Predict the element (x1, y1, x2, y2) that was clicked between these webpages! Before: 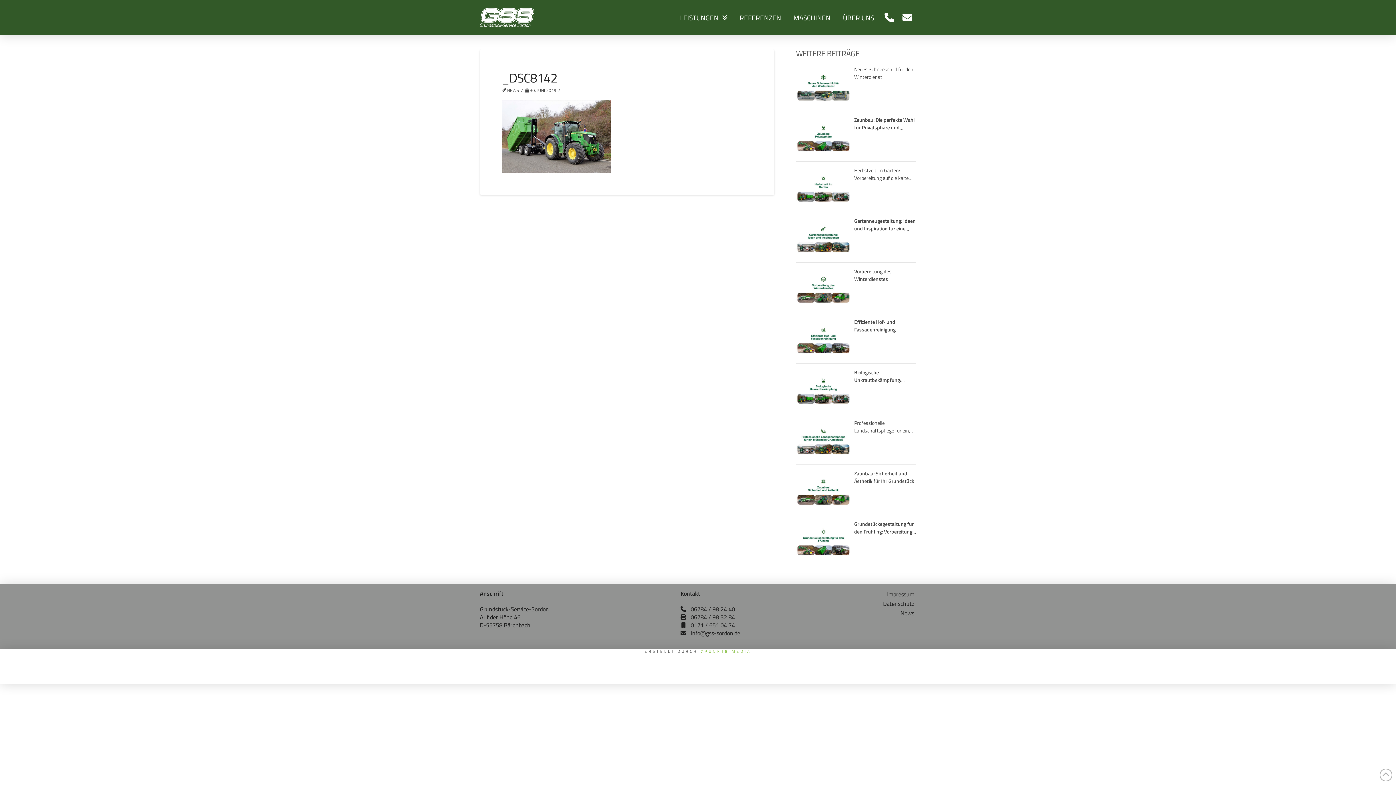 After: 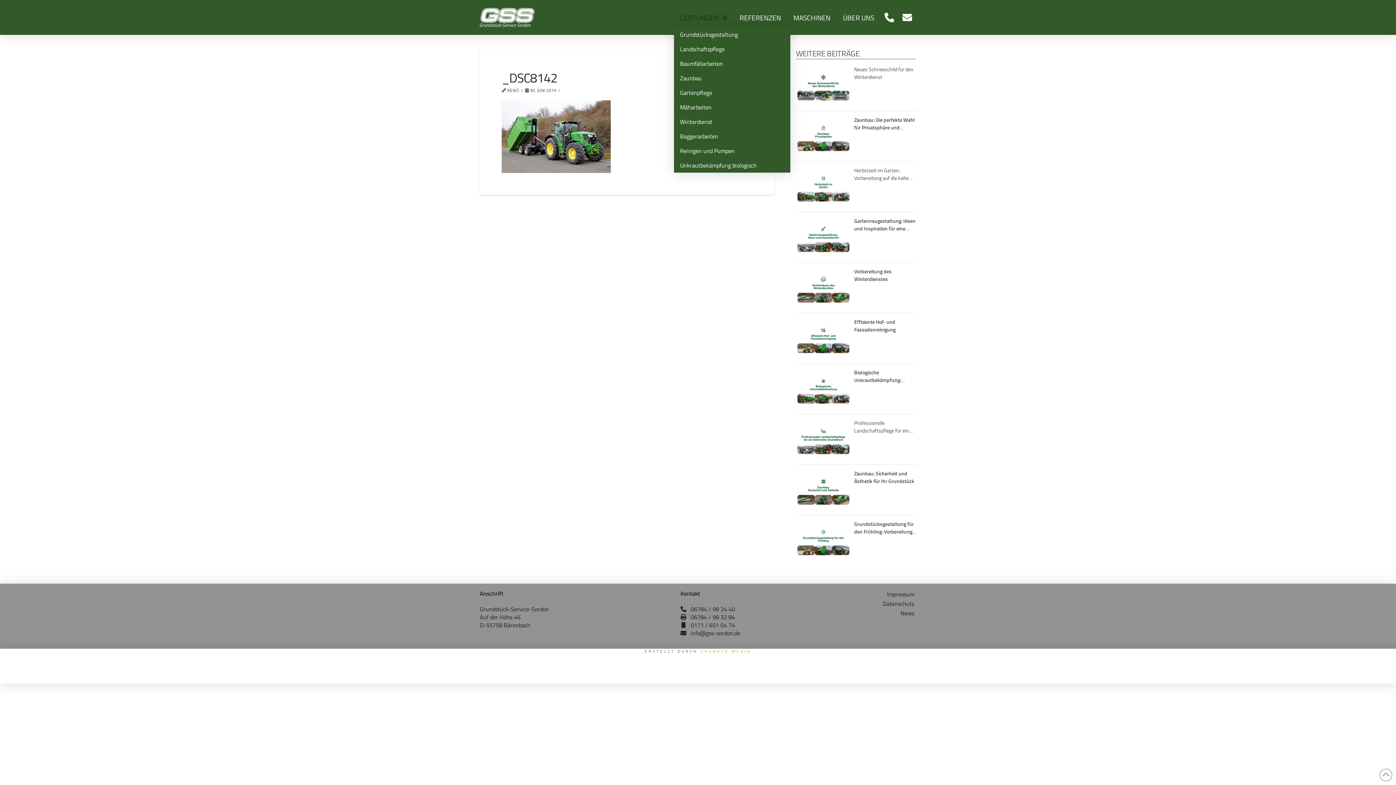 Action: bbox: (674, 7, 733, 27) label: LEISTUNGEN